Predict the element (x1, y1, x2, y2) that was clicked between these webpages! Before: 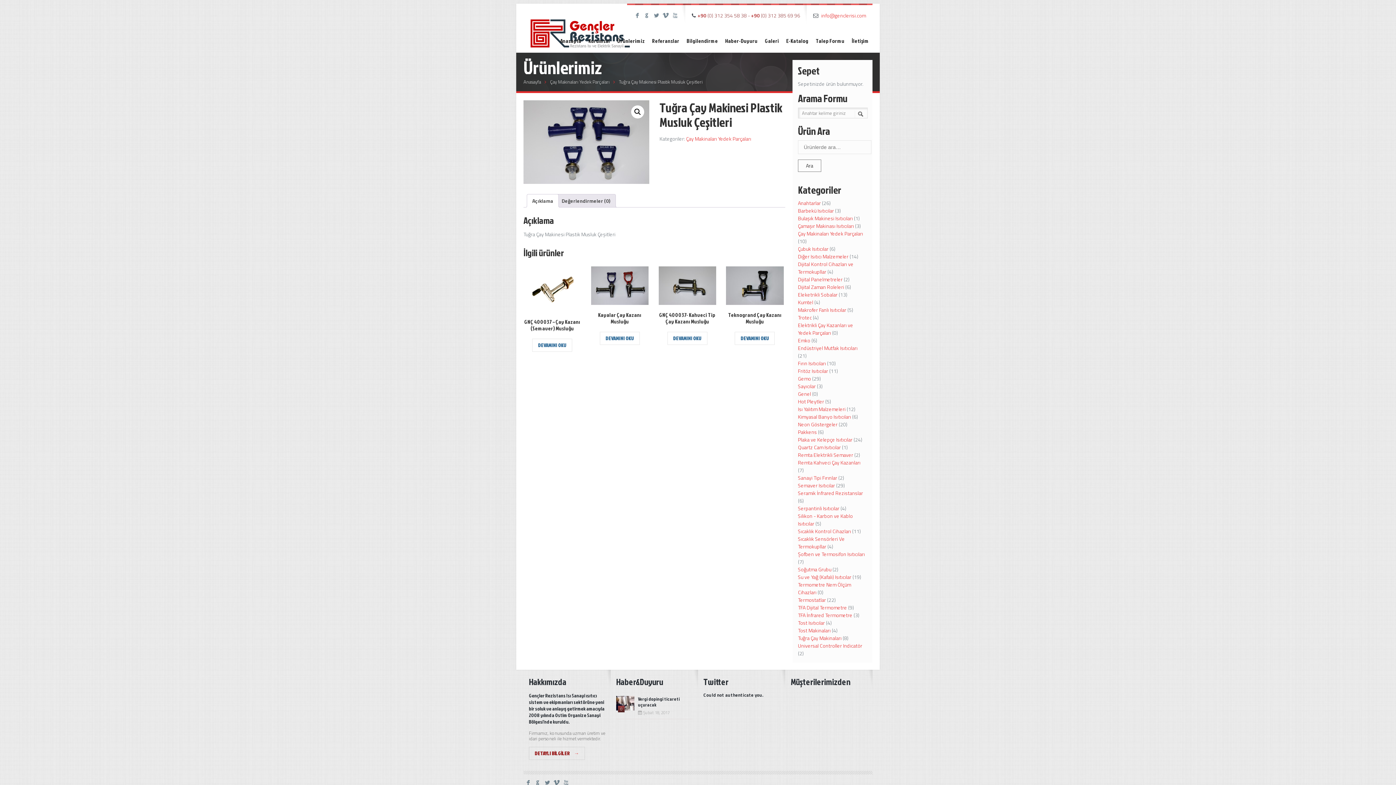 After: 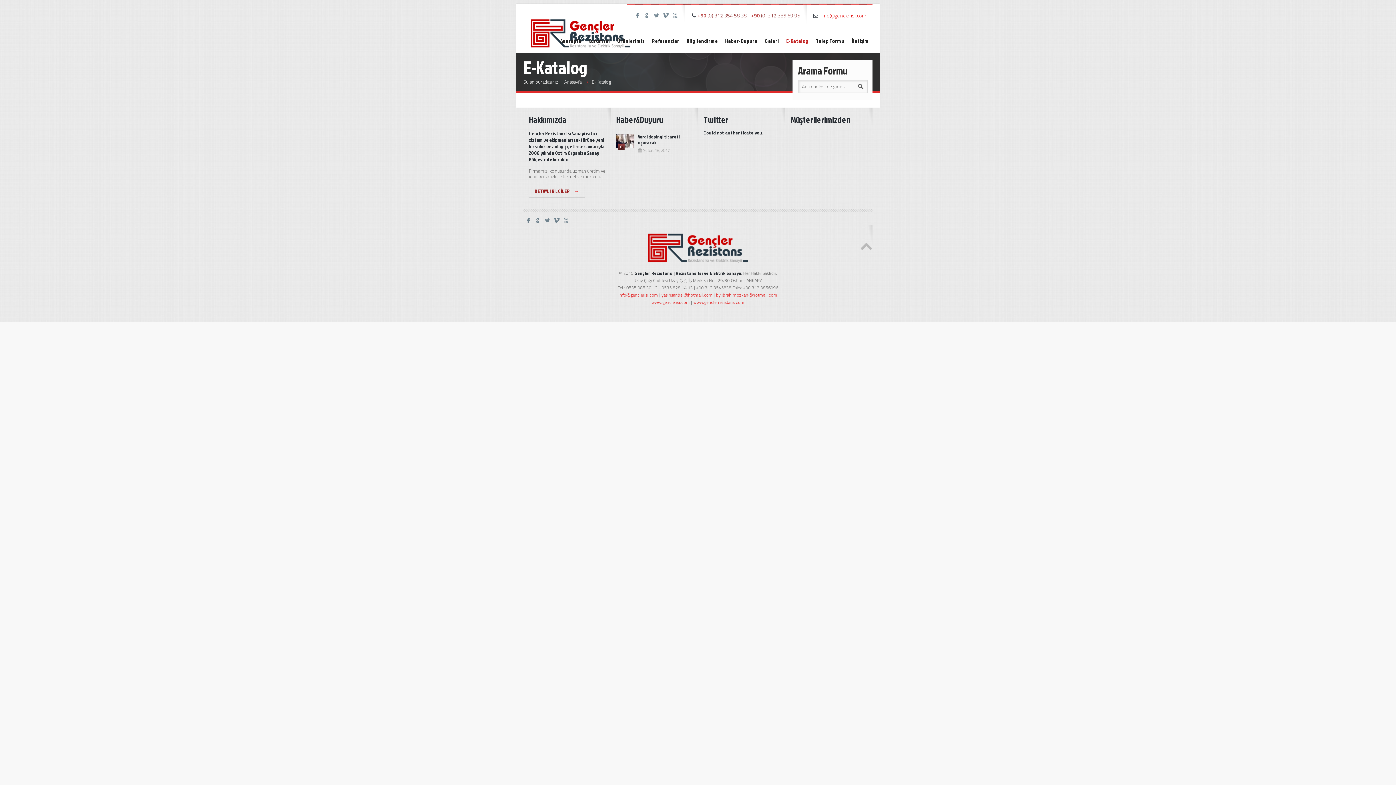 Action: bbox: (782, 34, 812, 47) label: E-Katalog